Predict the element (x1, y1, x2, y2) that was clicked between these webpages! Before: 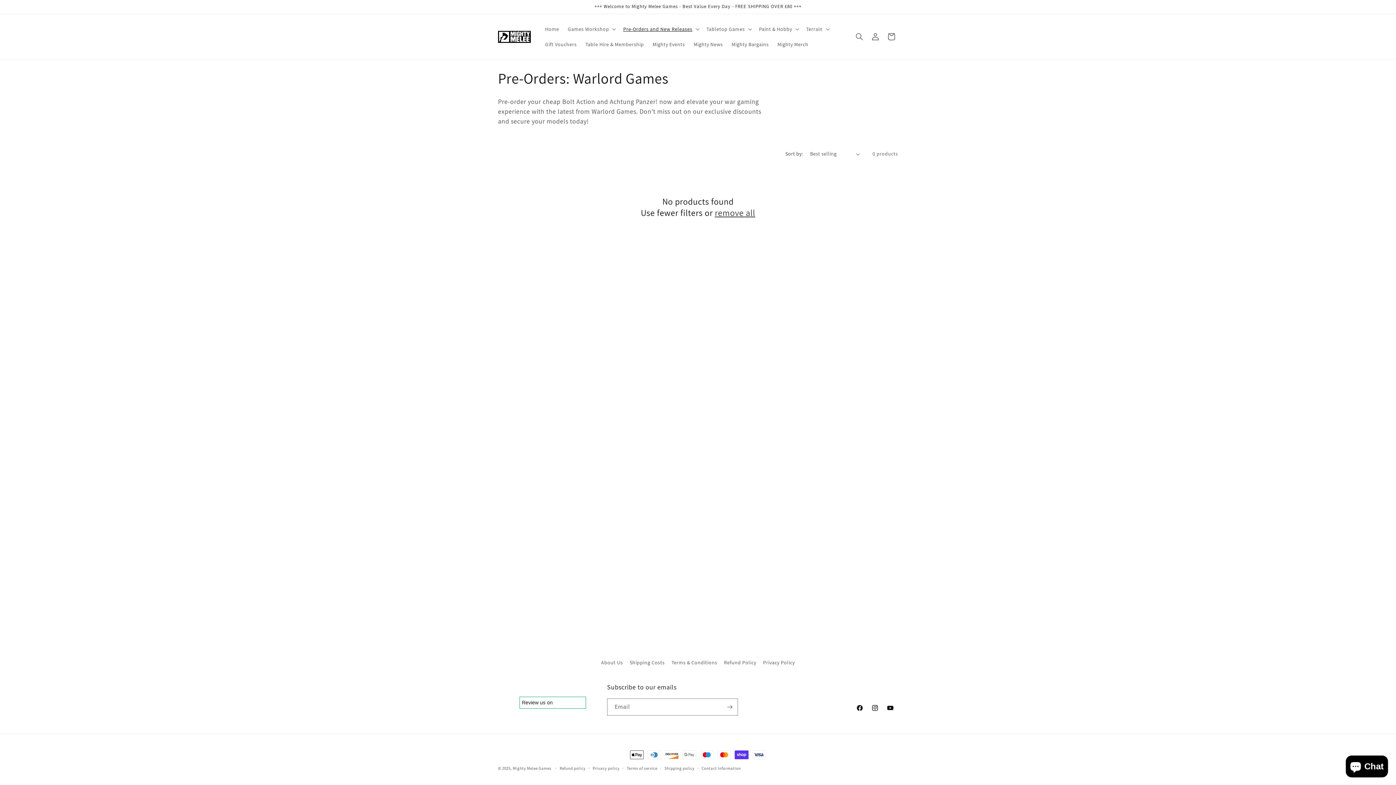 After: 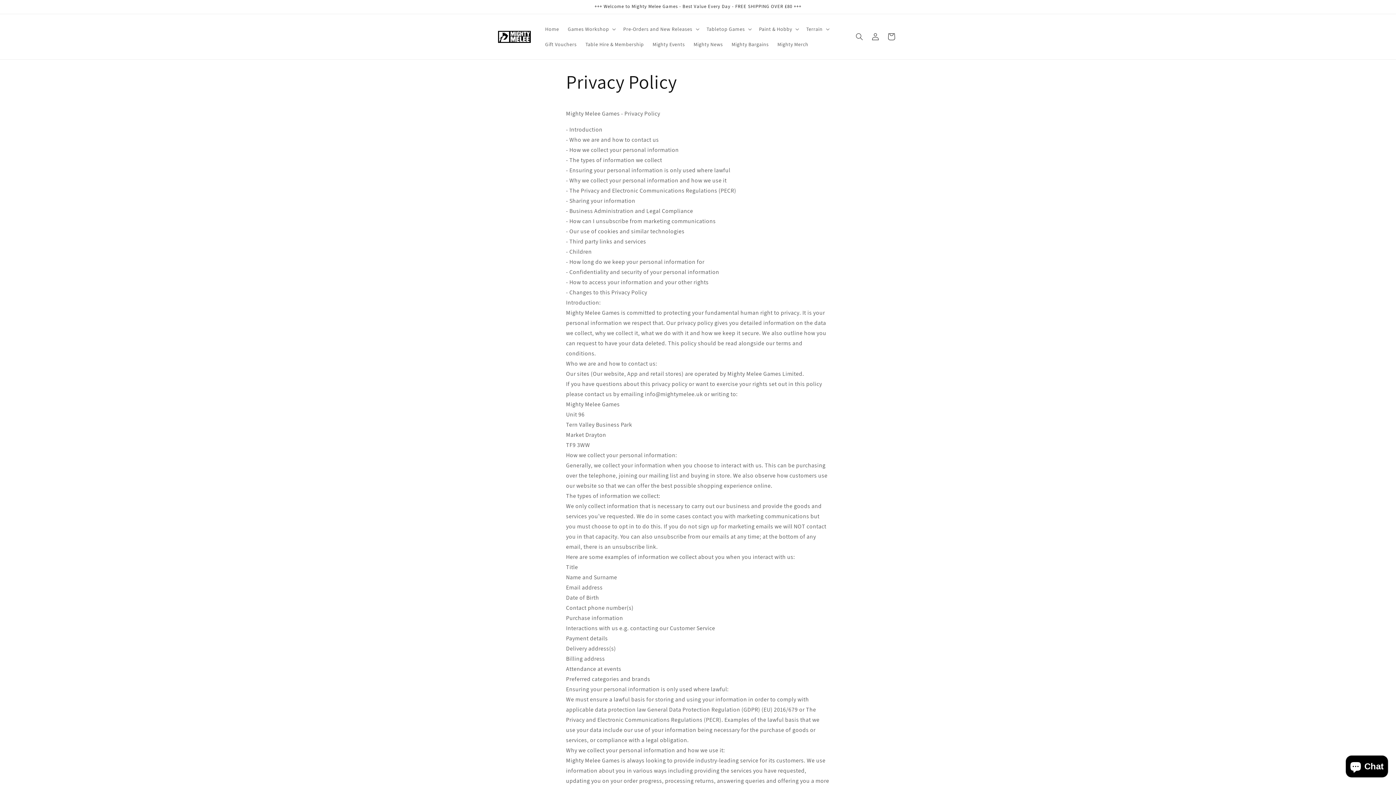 Action: bbox: (763, 656, 795, 669) label: Privacy Policy